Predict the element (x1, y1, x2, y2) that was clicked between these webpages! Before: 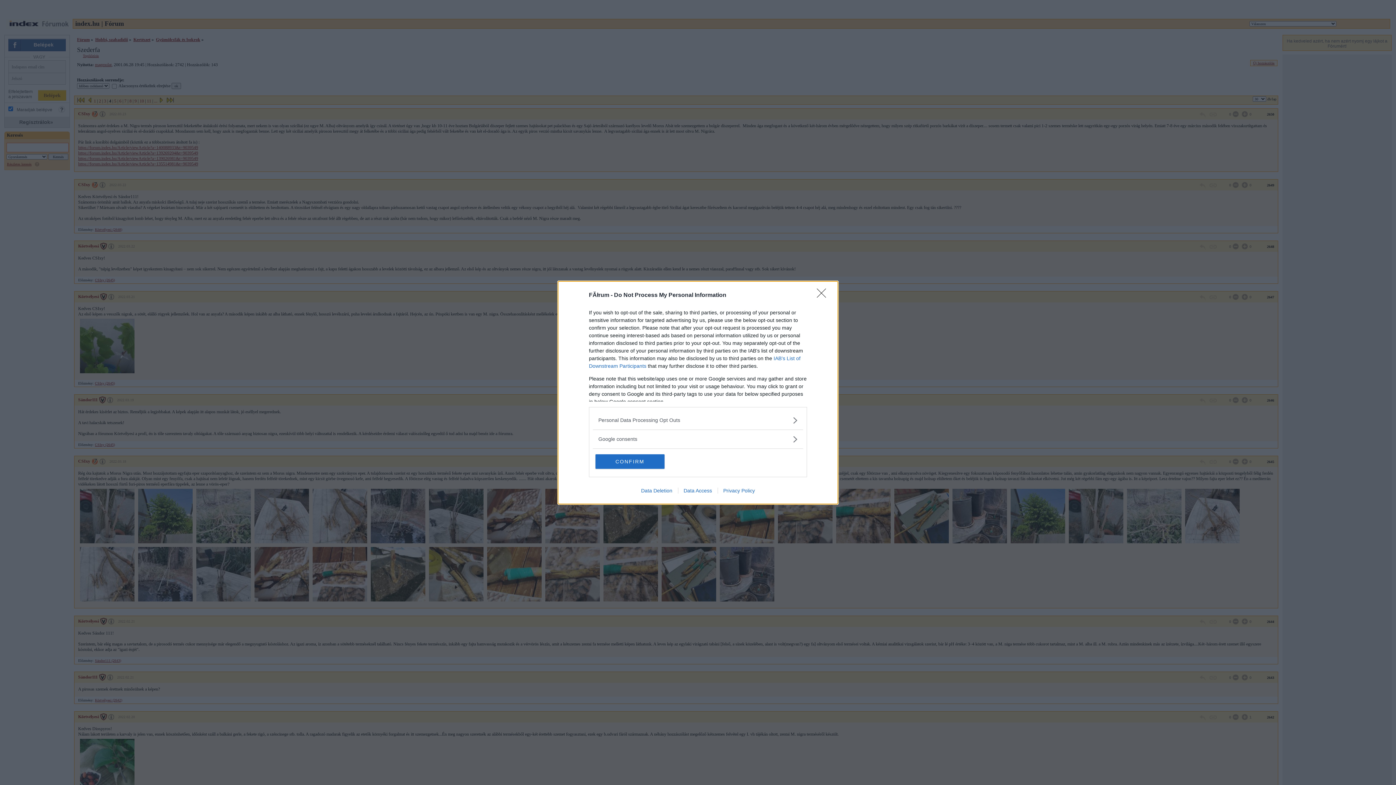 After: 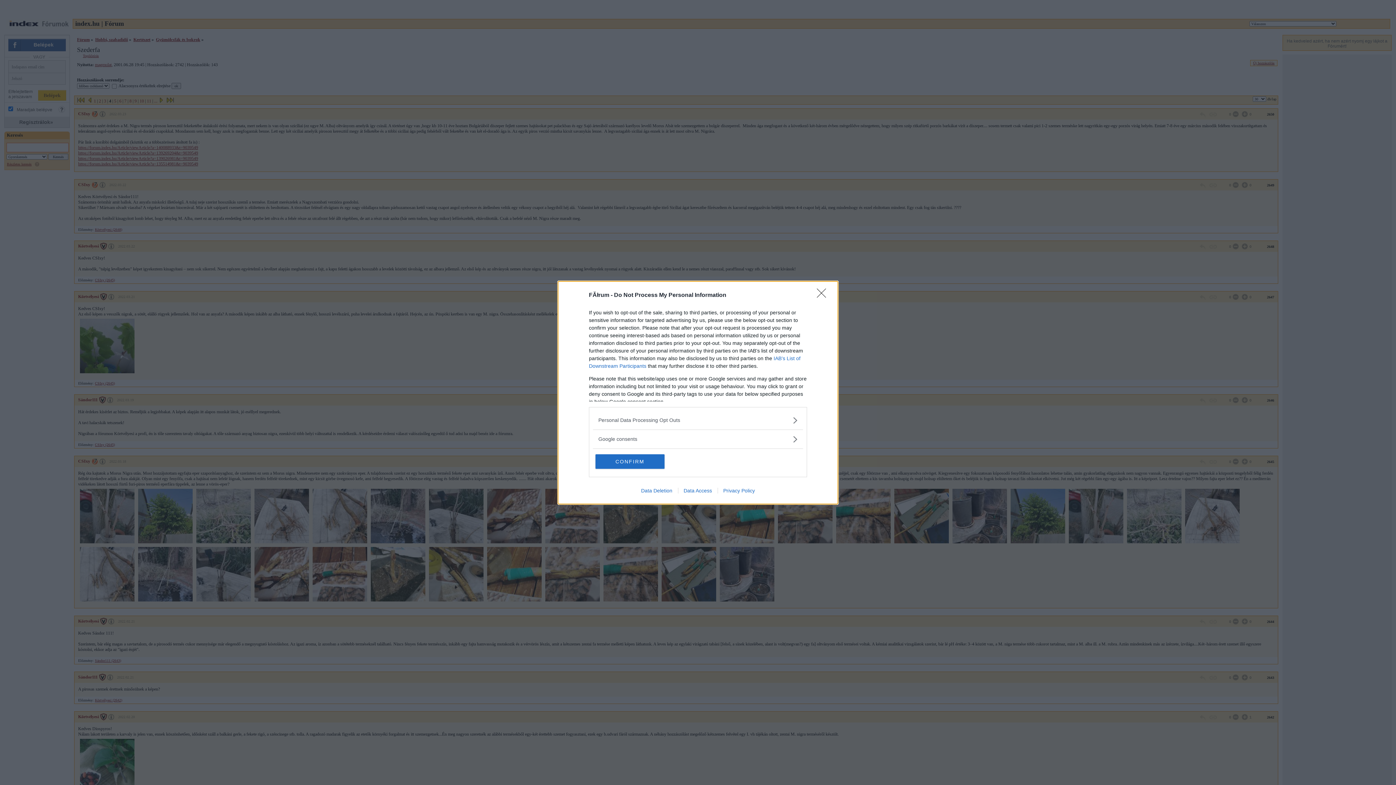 Action: bbox: (717, 487, 760, 493) label: Privacy Policy